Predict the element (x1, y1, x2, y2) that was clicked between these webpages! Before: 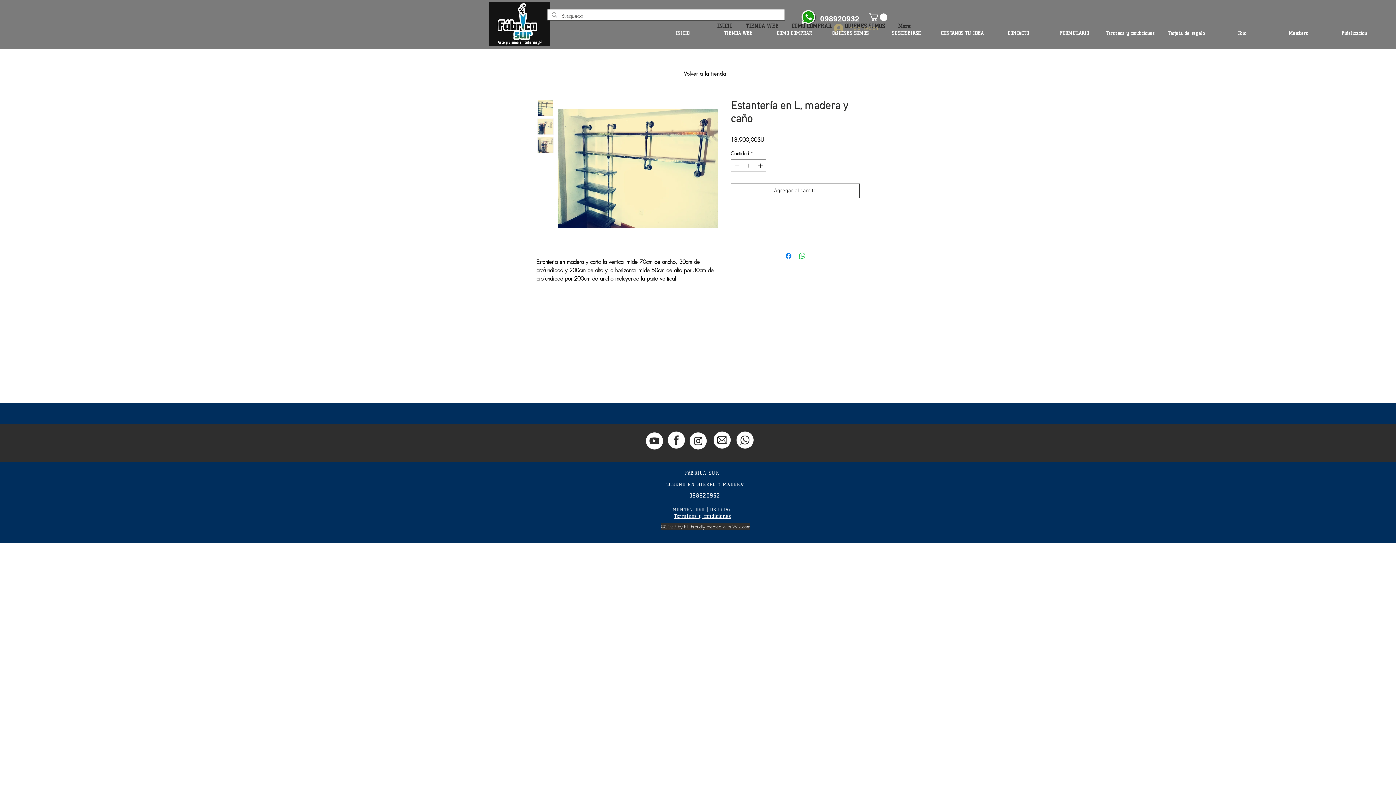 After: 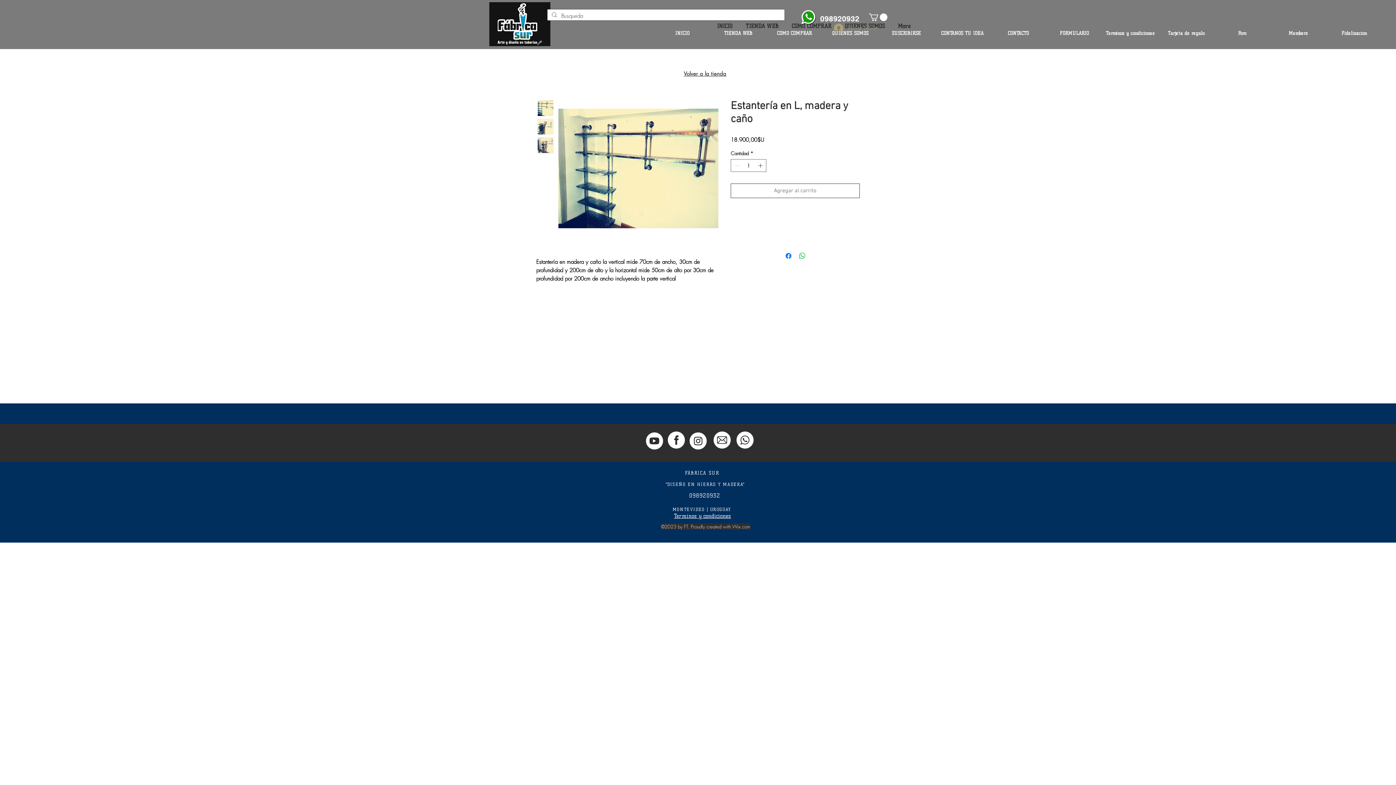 Action: bbox: (730, 183, 860, 198) label: Agregar al carrito